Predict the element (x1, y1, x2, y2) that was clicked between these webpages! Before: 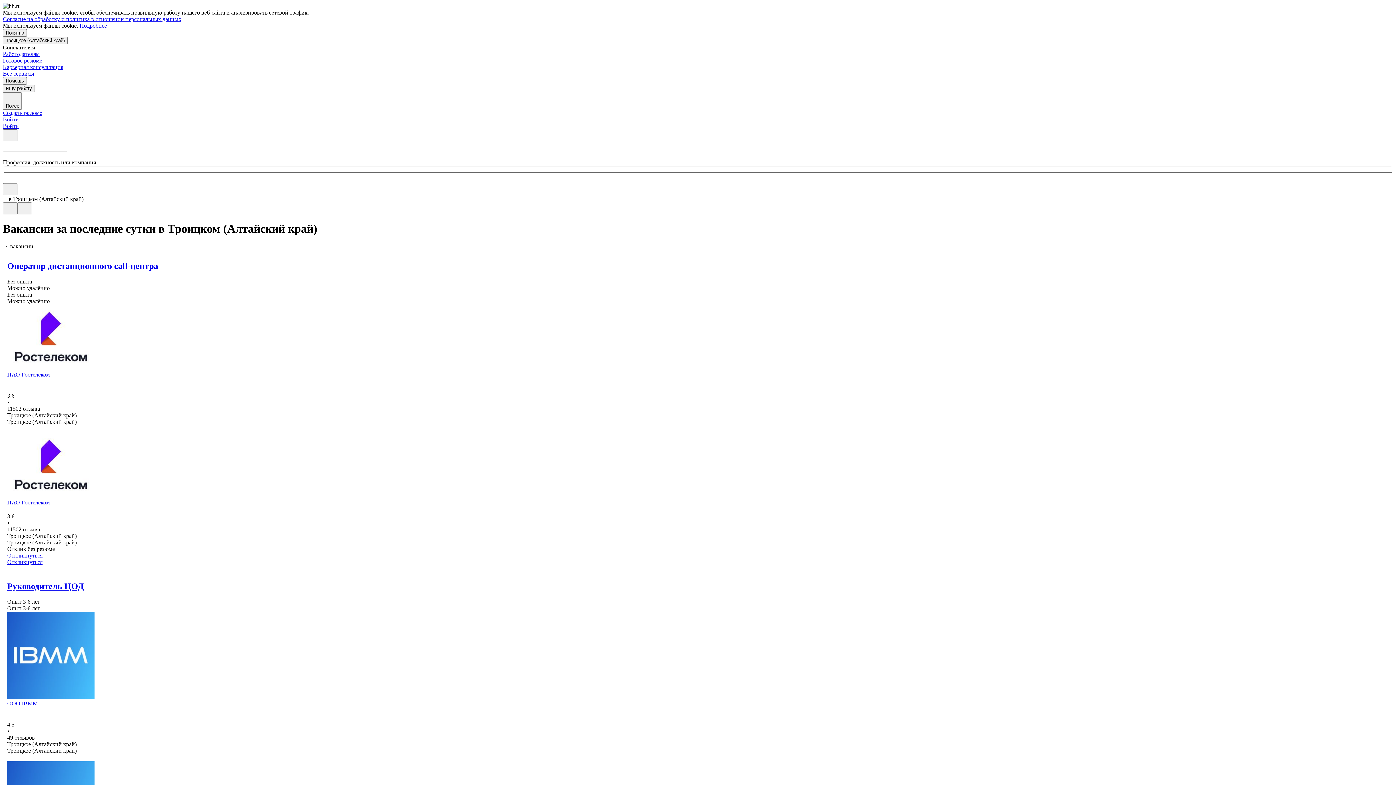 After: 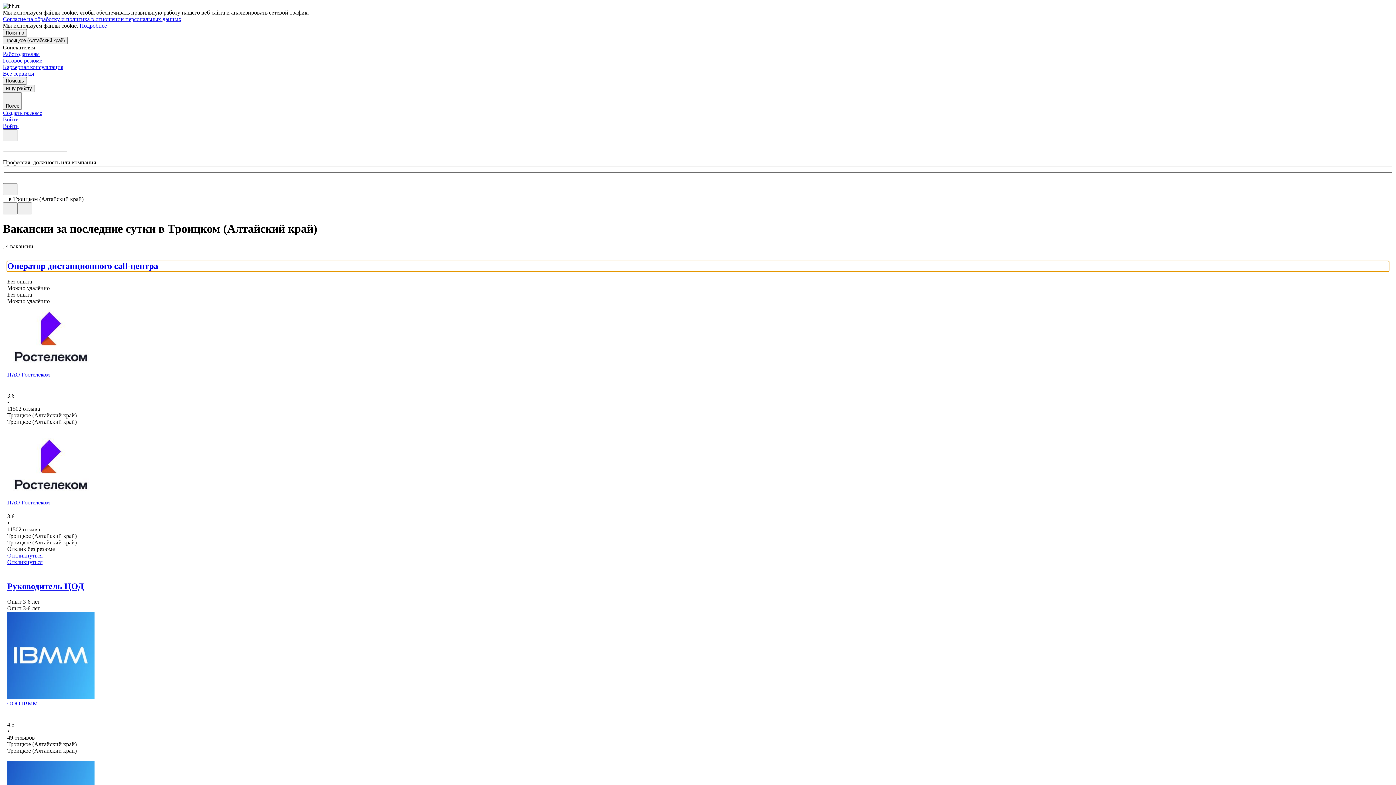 Action: label: Оператор дистанционного call-центра bbox: (7, 261, 1389, 271)